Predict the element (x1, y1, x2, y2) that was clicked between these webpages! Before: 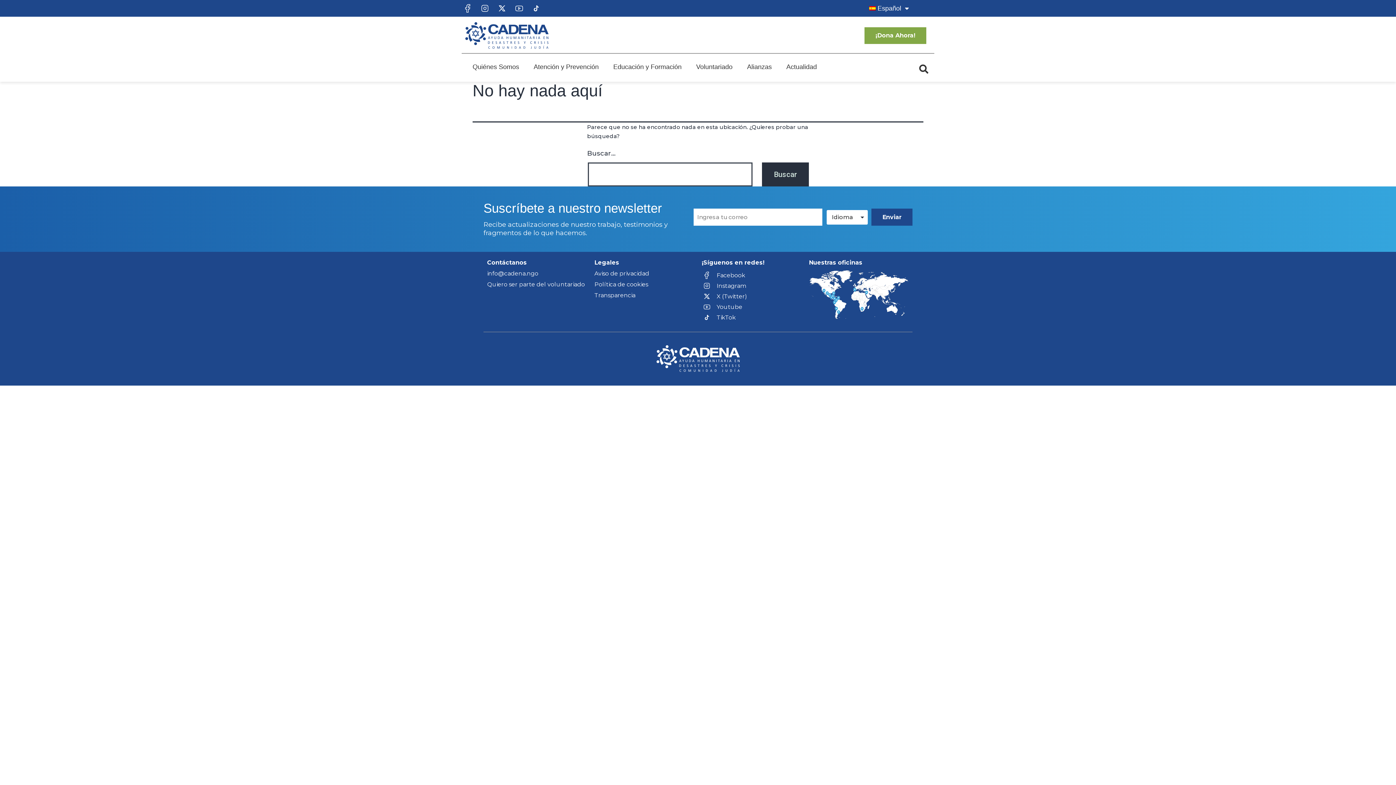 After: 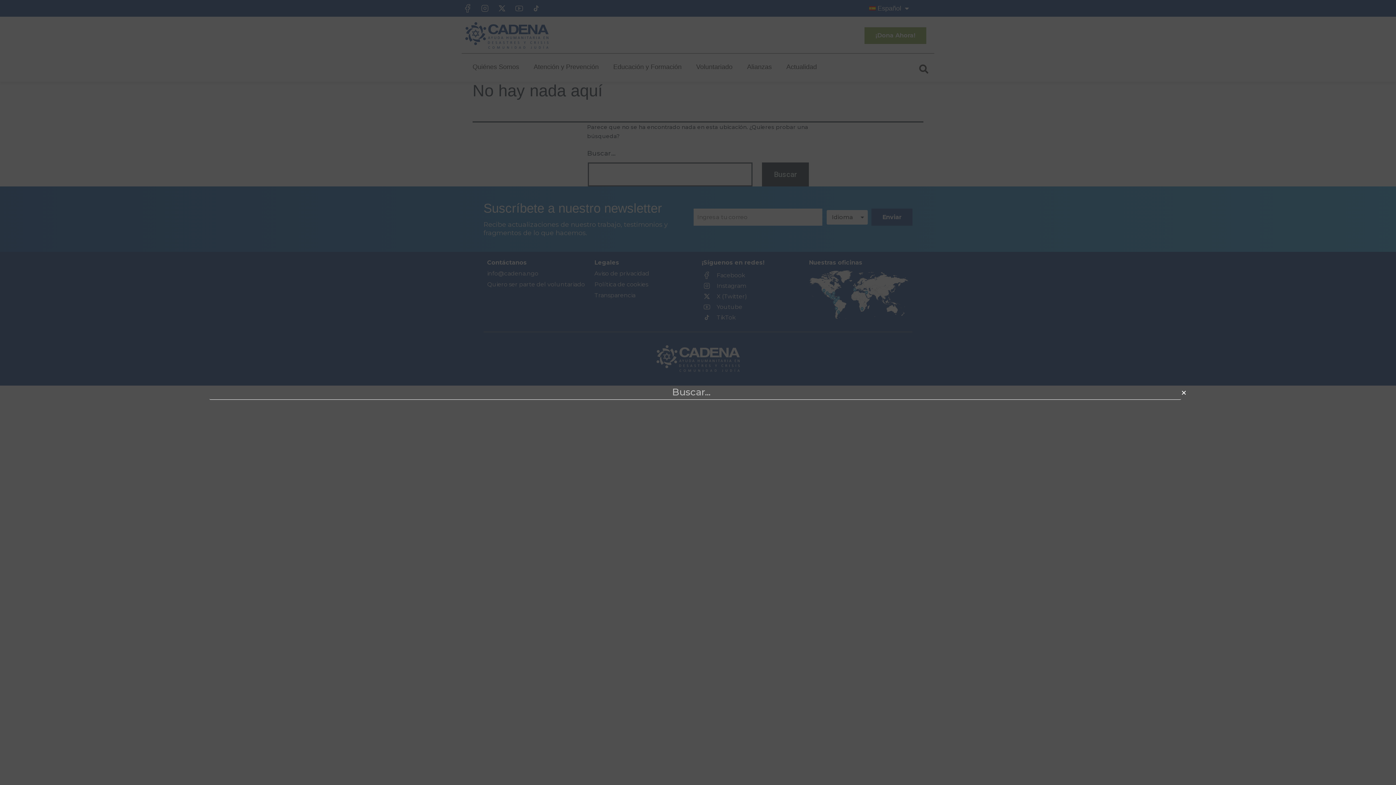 Action: label: Search bbox: (916, 61, 931, 76)